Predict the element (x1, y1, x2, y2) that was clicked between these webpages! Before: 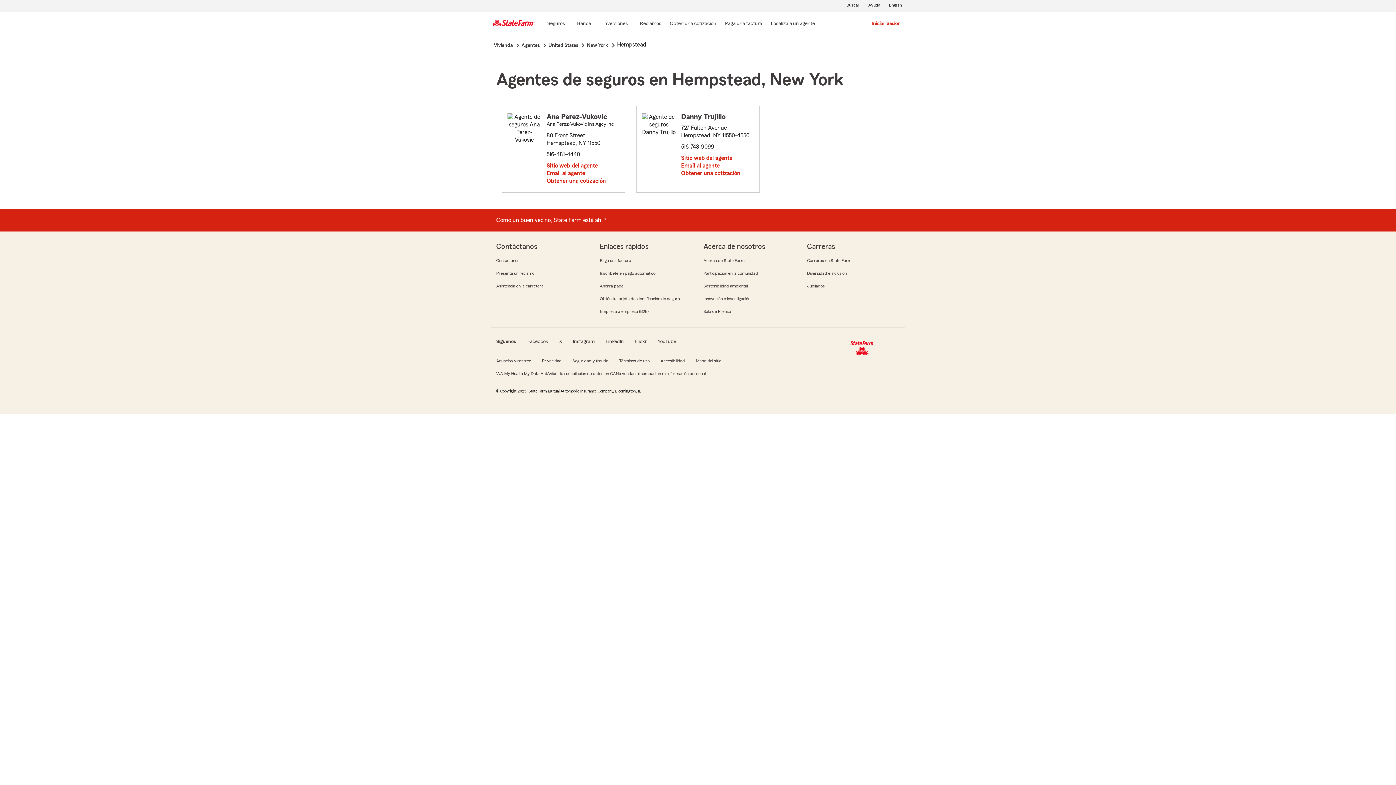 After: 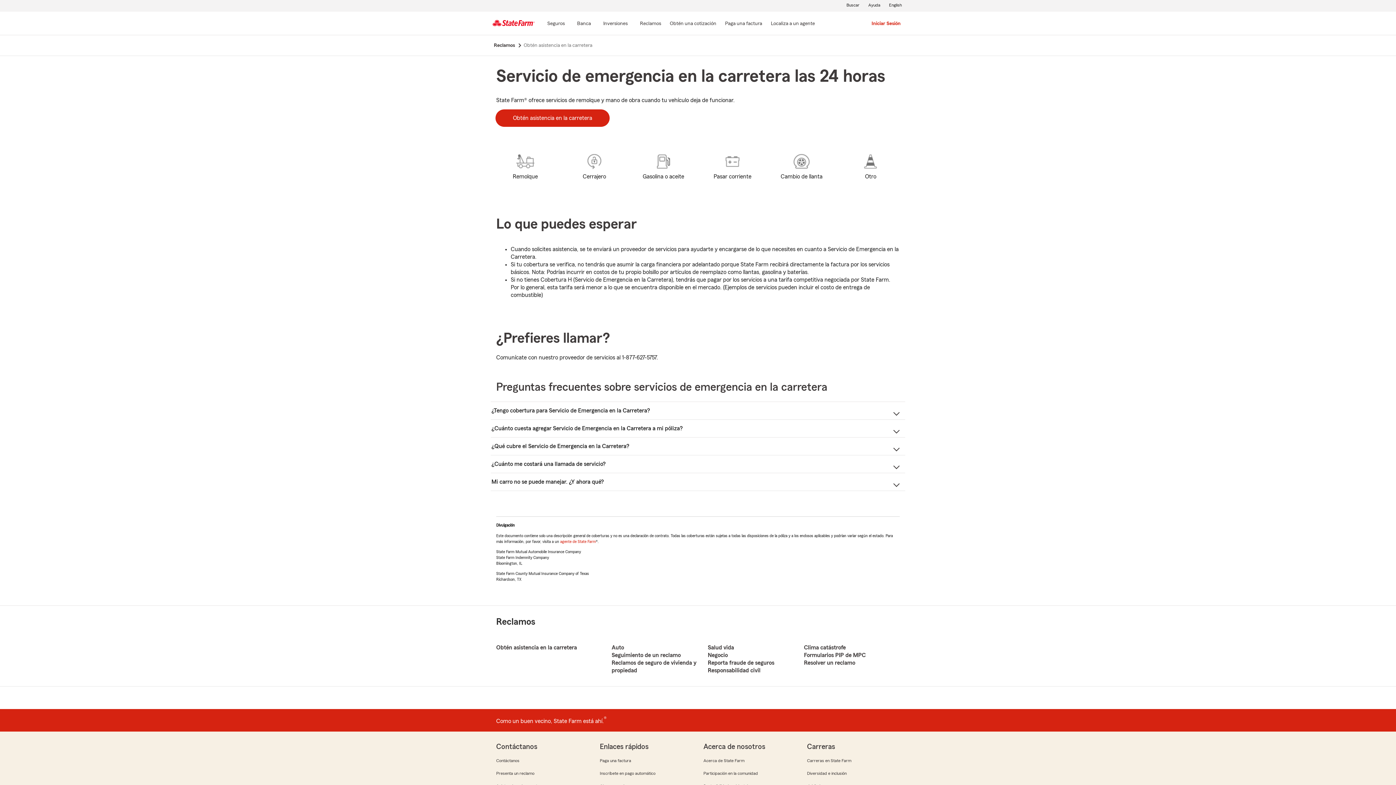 Action: bbox: (495, 283, 544, 289) label: Asistencia en la carretera